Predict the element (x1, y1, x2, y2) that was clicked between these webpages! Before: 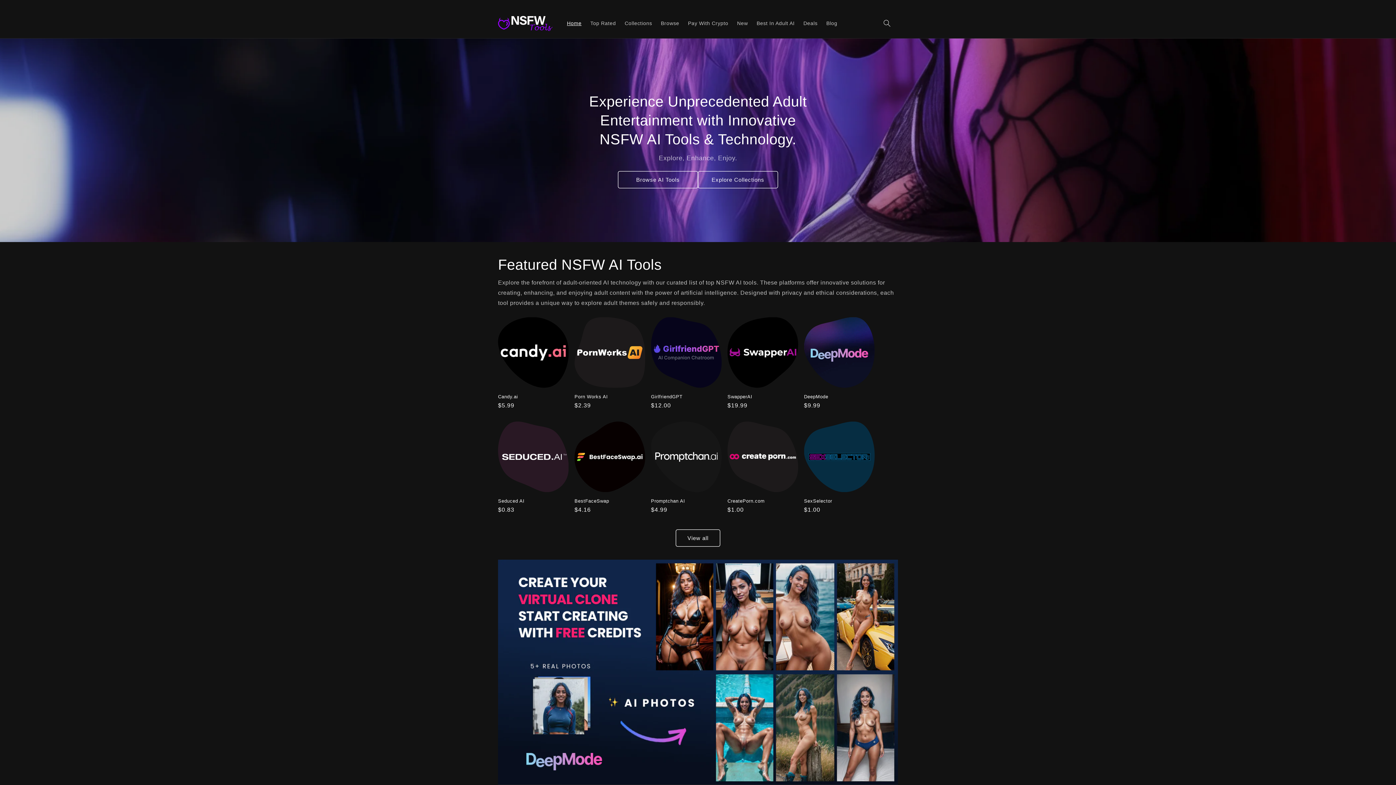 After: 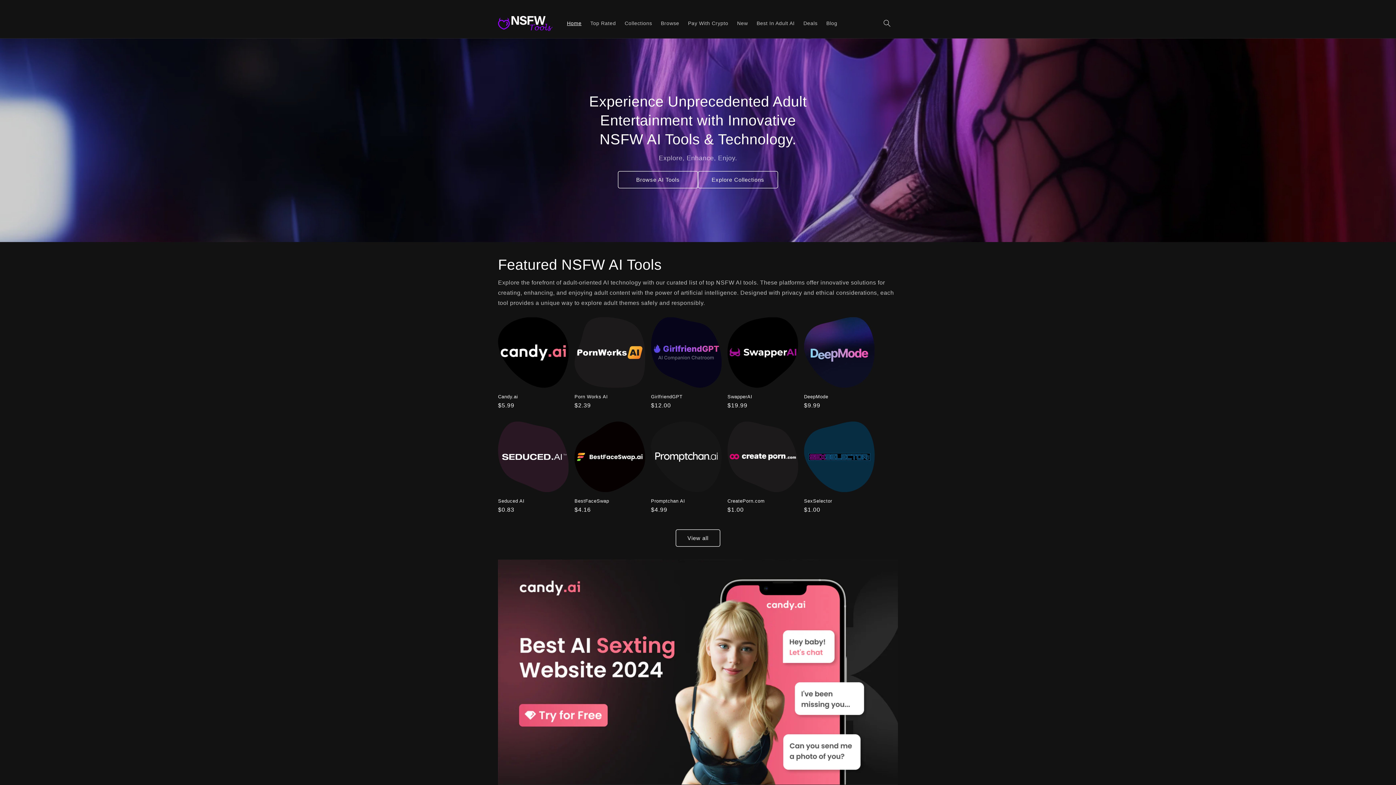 Action: bbox: (495, 13, 555, 33)